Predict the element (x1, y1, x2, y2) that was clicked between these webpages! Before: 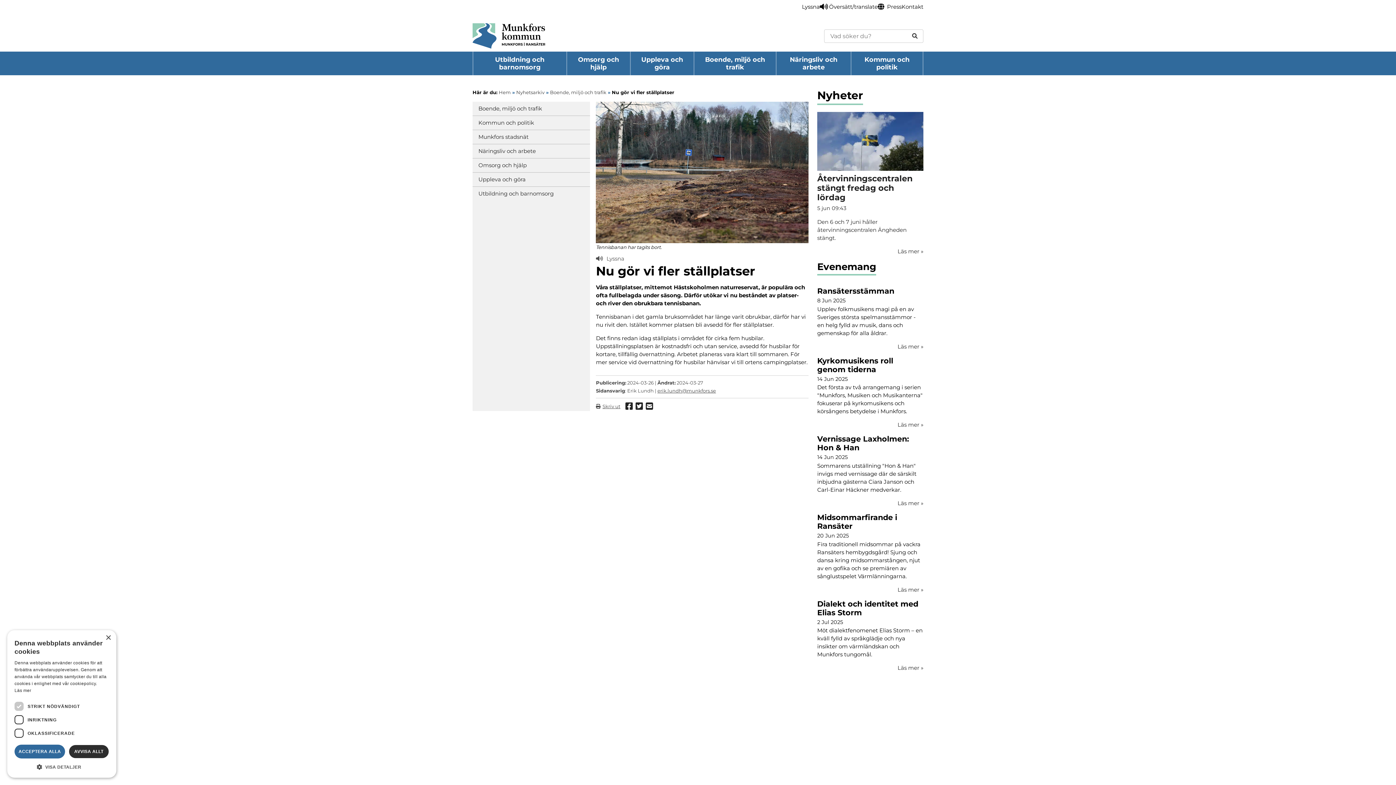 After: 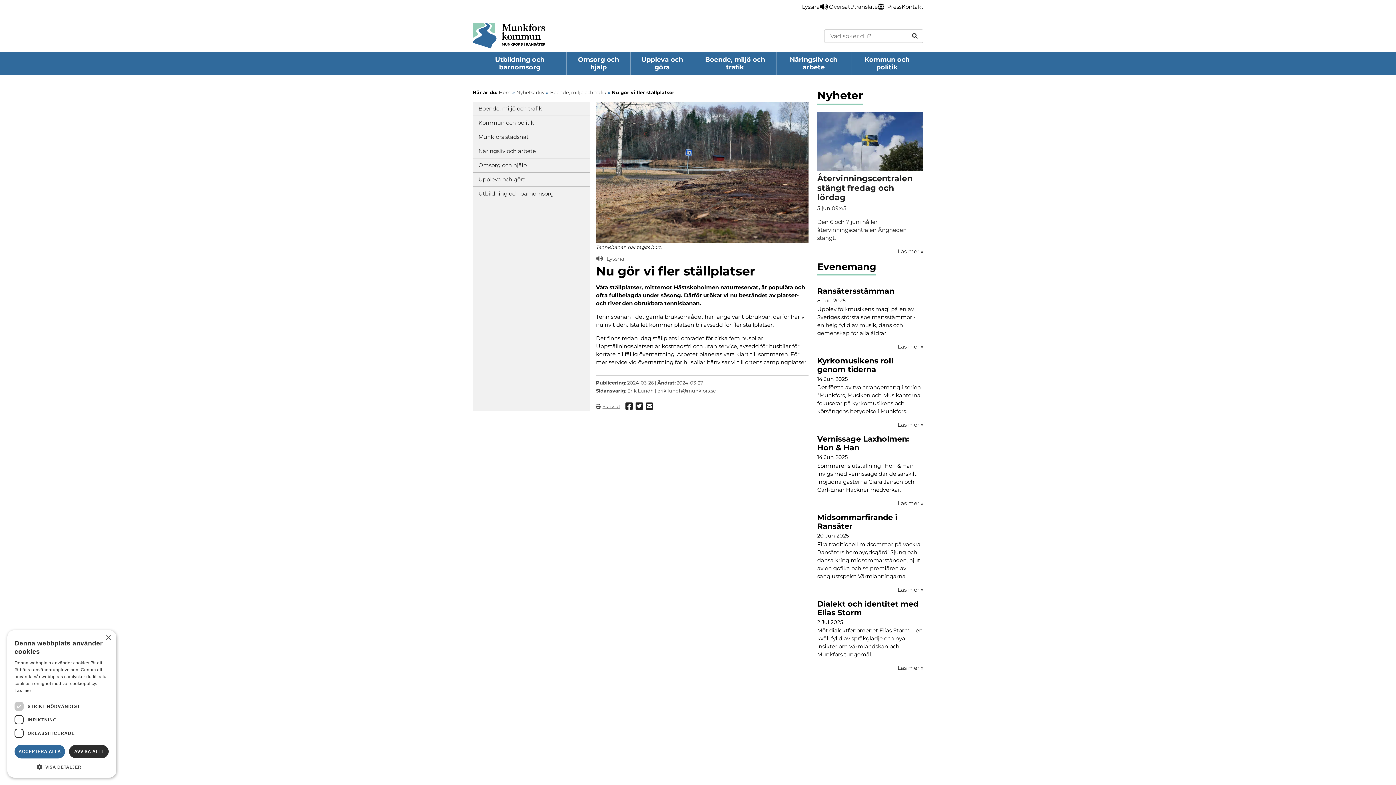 Action: label: Läs mer » bbox: (897, 342, 923, 350)